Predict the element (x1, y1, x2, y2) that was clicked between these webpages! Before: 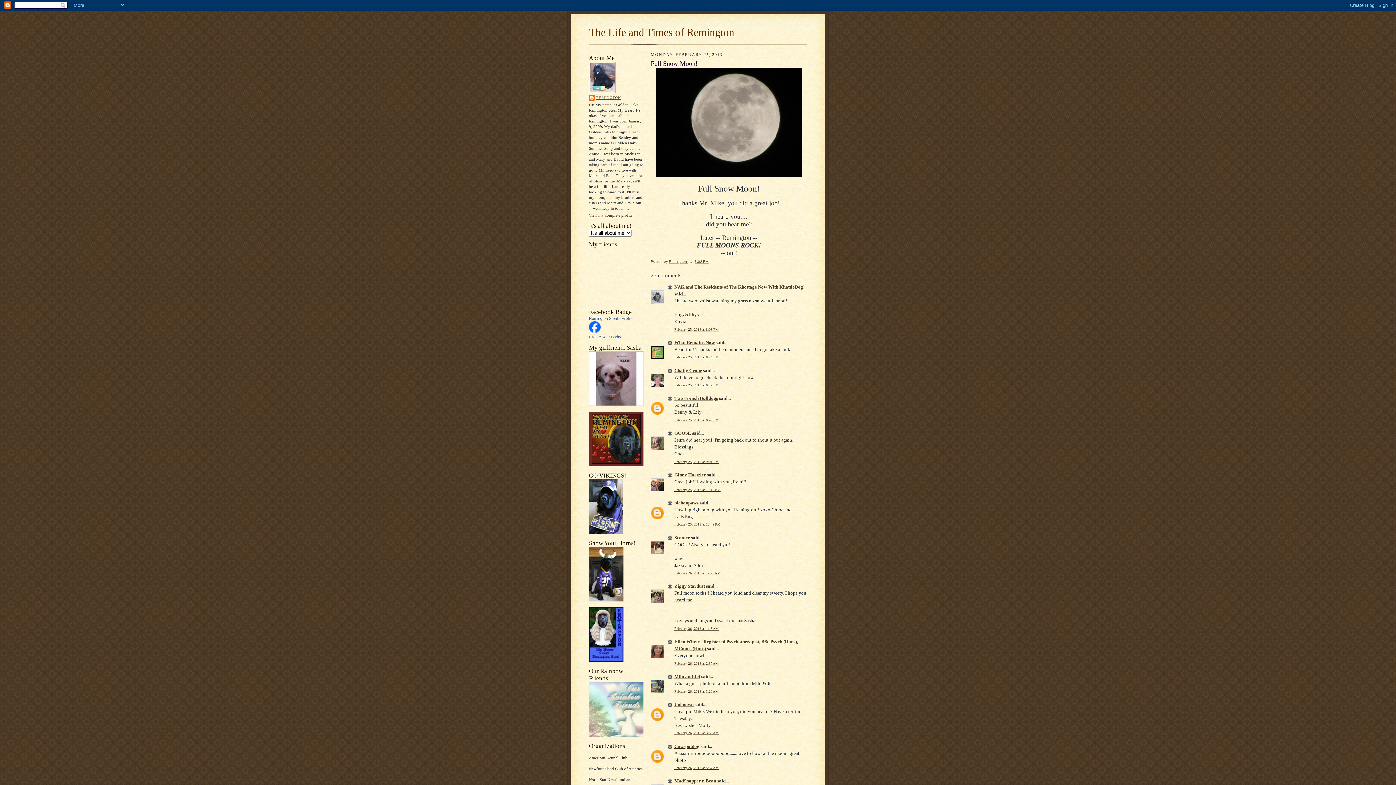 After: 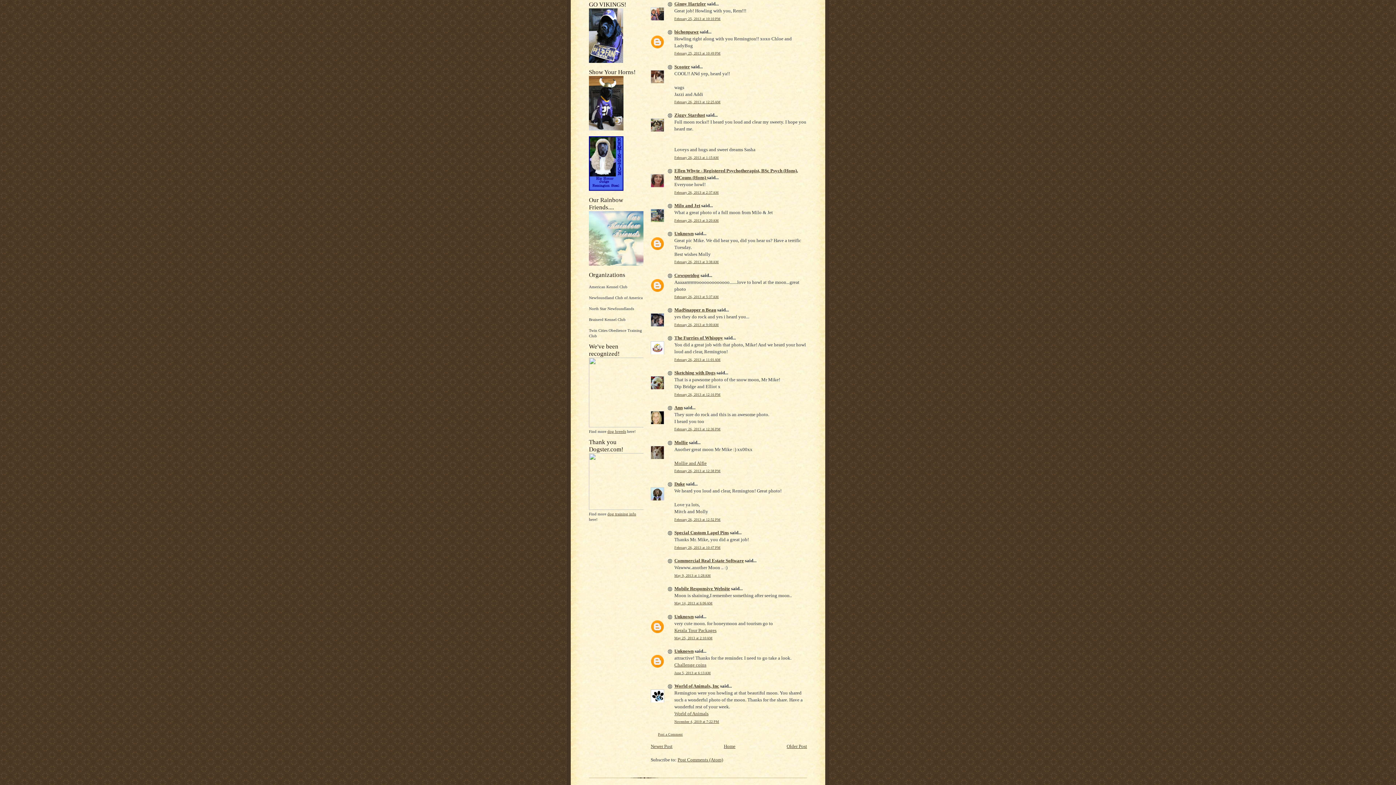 Action: label: February 25, 2013 at 10:10 PM bbox: (674, 487, 720, 491)